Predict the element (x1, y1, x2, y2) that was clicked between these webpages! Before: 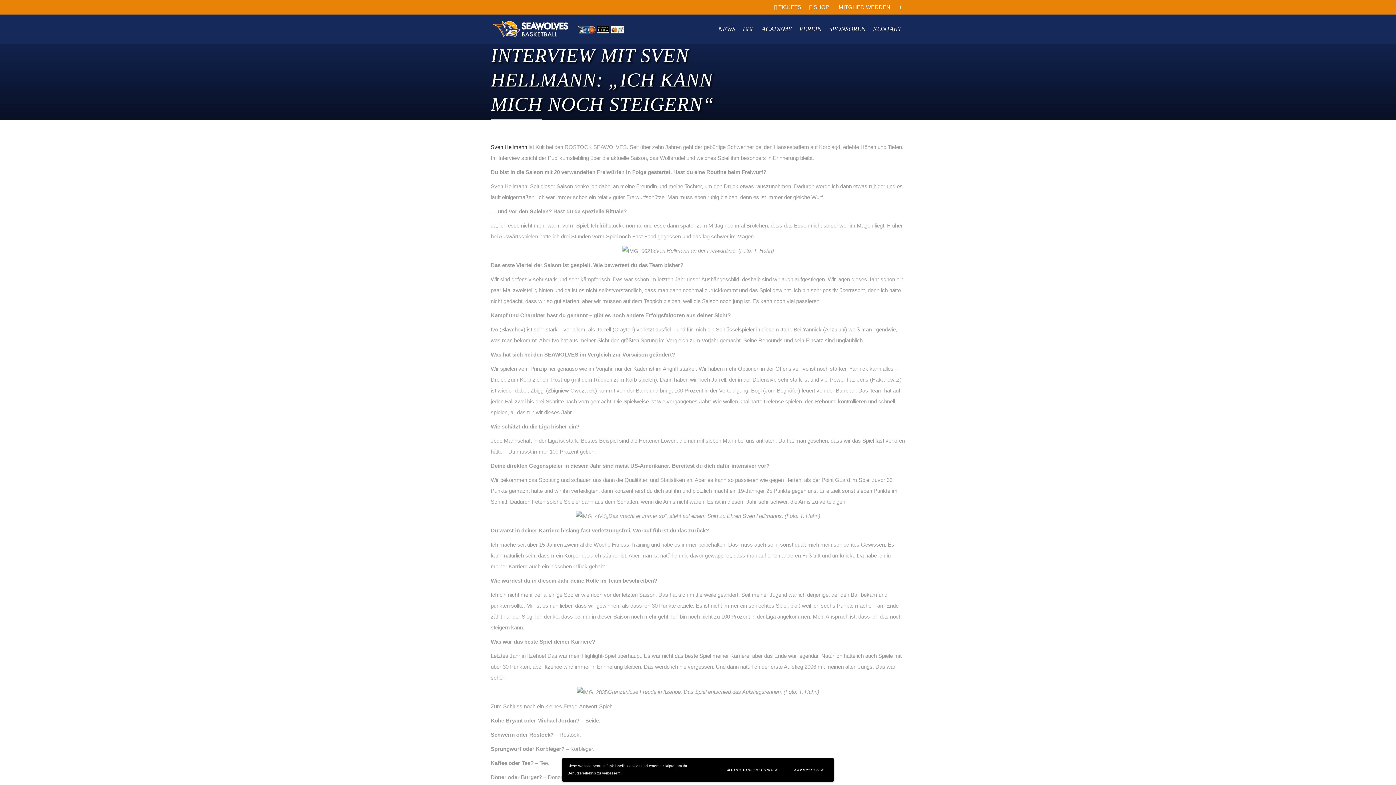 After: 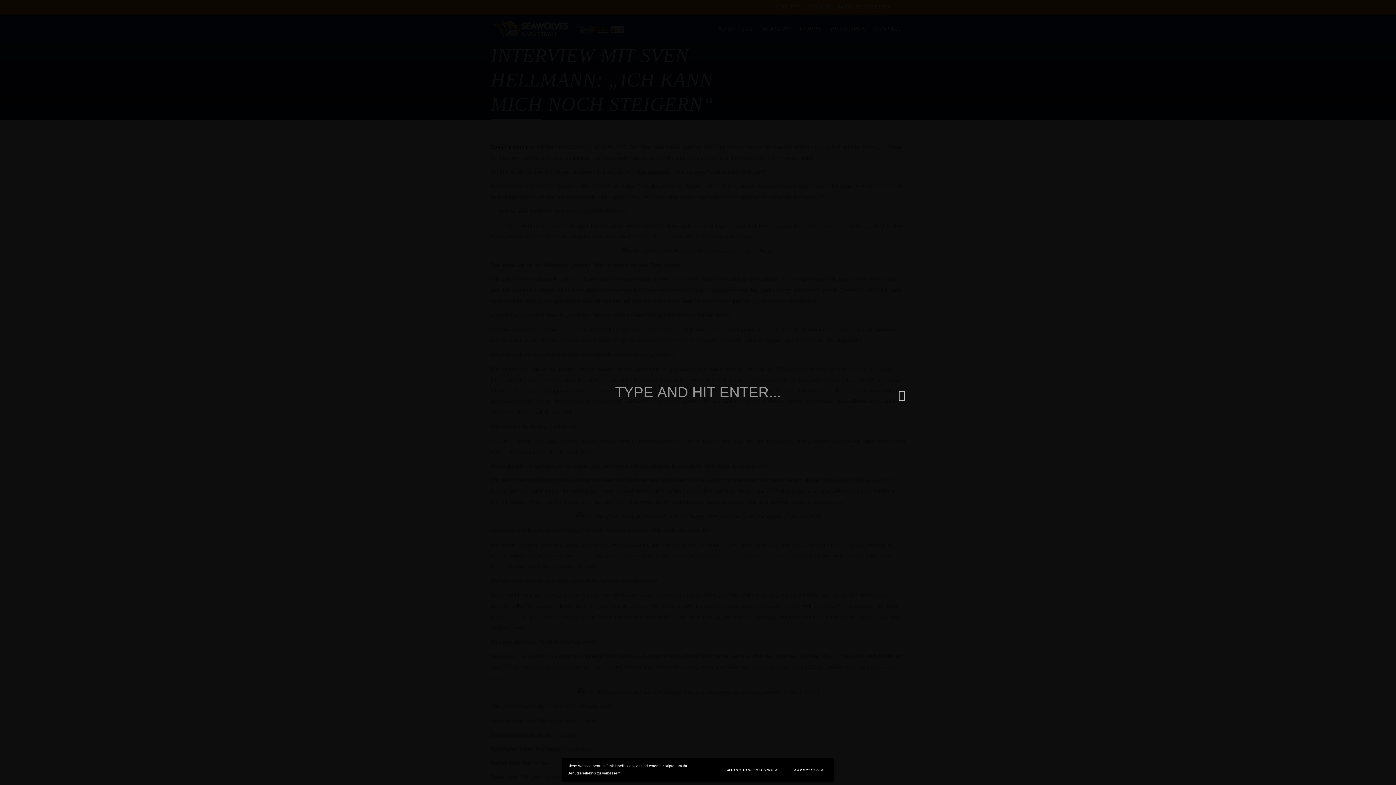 Action: bbox: (894, 0, 905, 14)